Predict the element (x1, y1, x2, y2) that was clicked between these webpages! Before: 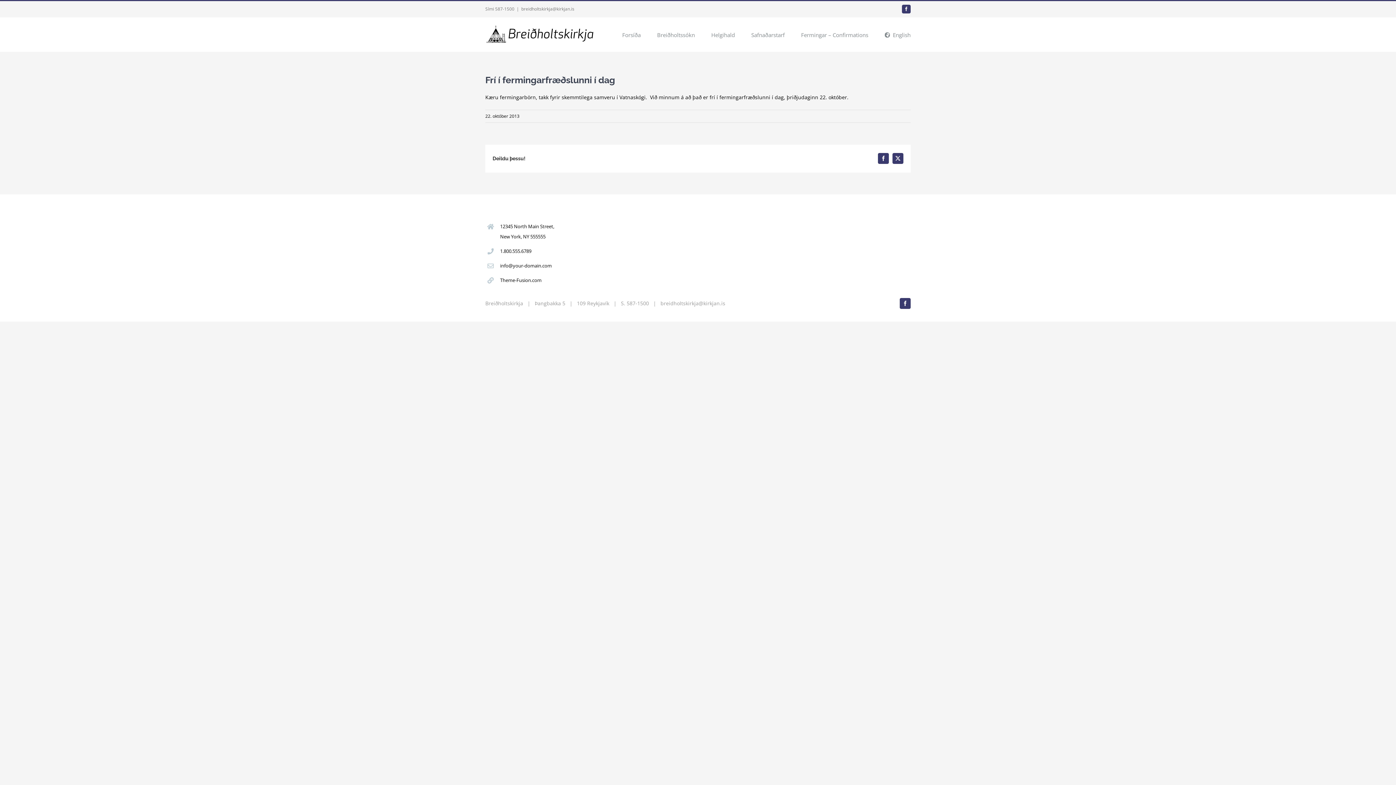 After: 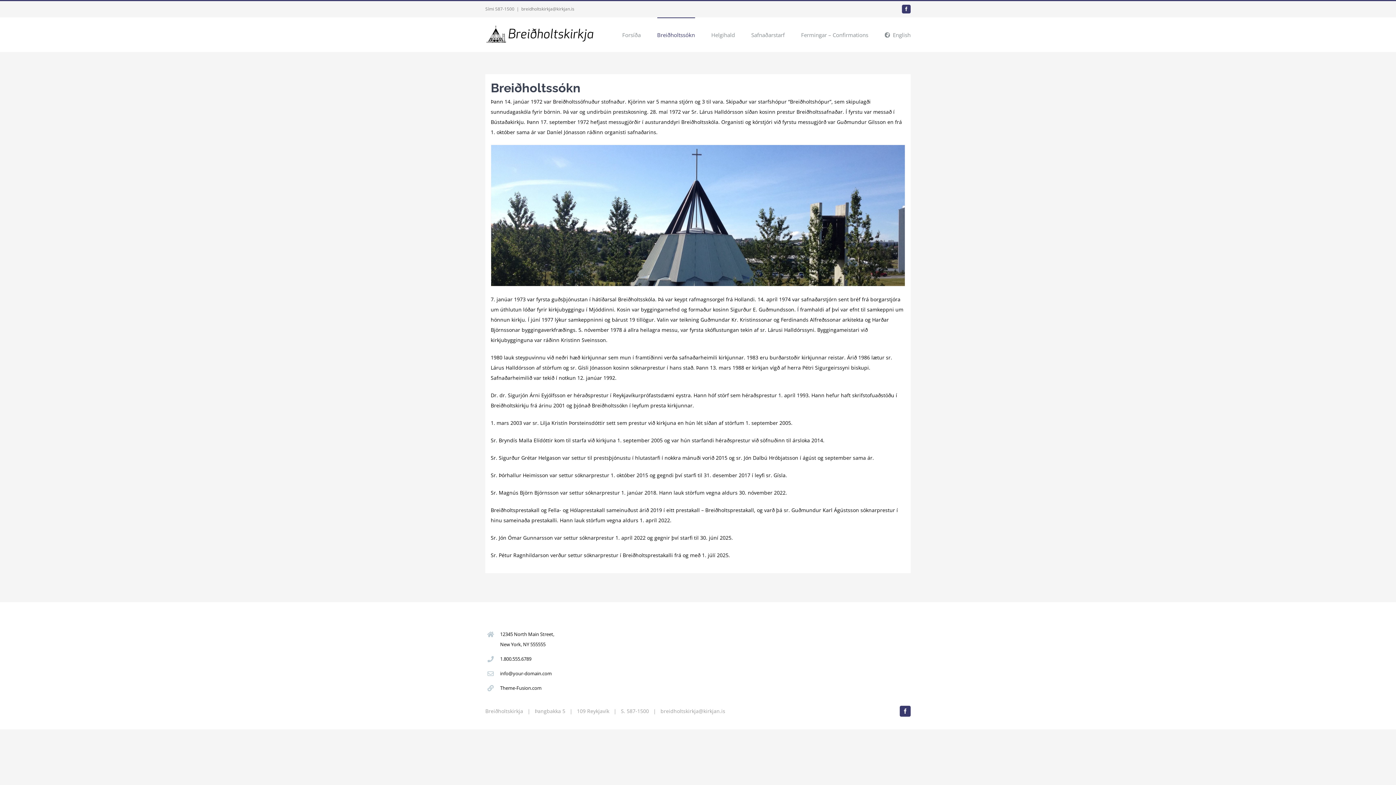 Action: label: Breiðholtssókn bbox: (657, 17, 695, 52)